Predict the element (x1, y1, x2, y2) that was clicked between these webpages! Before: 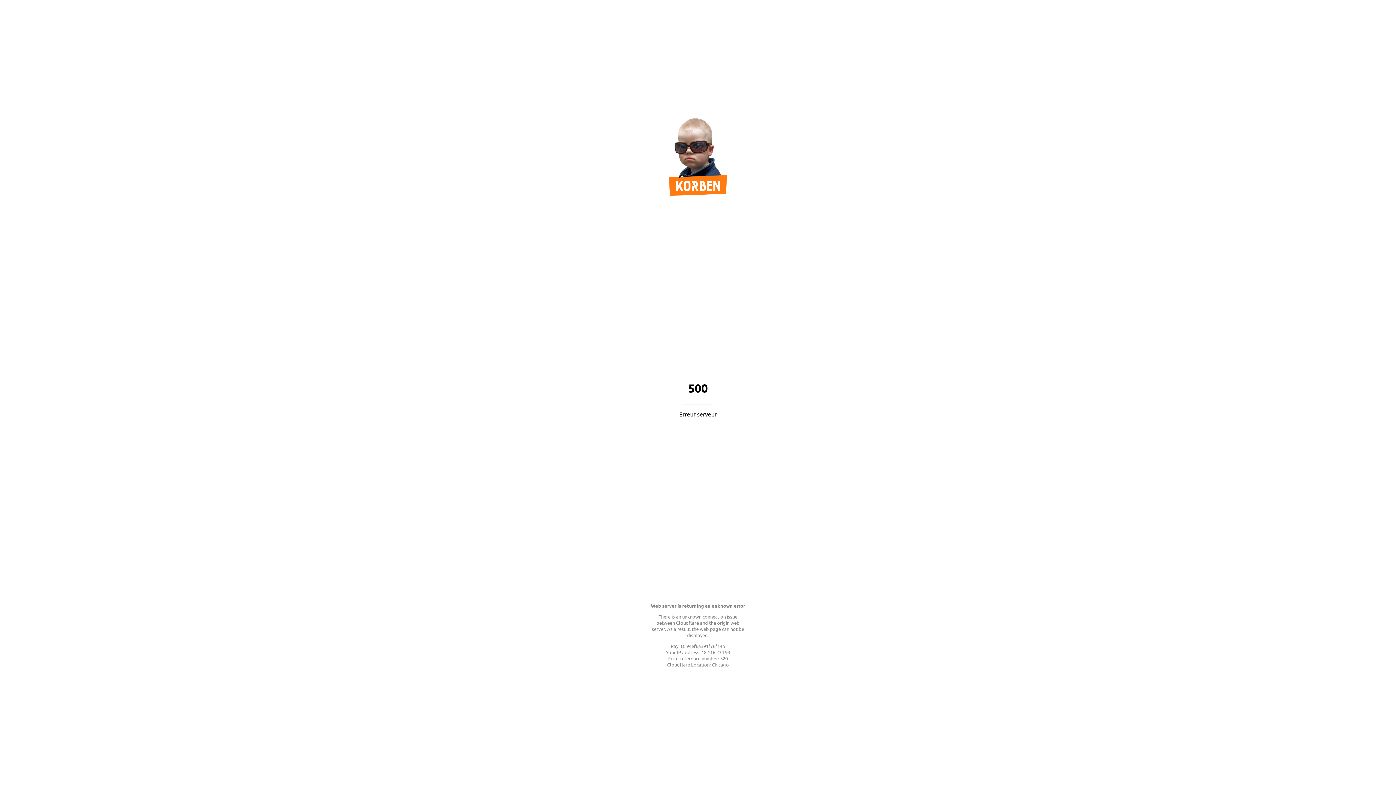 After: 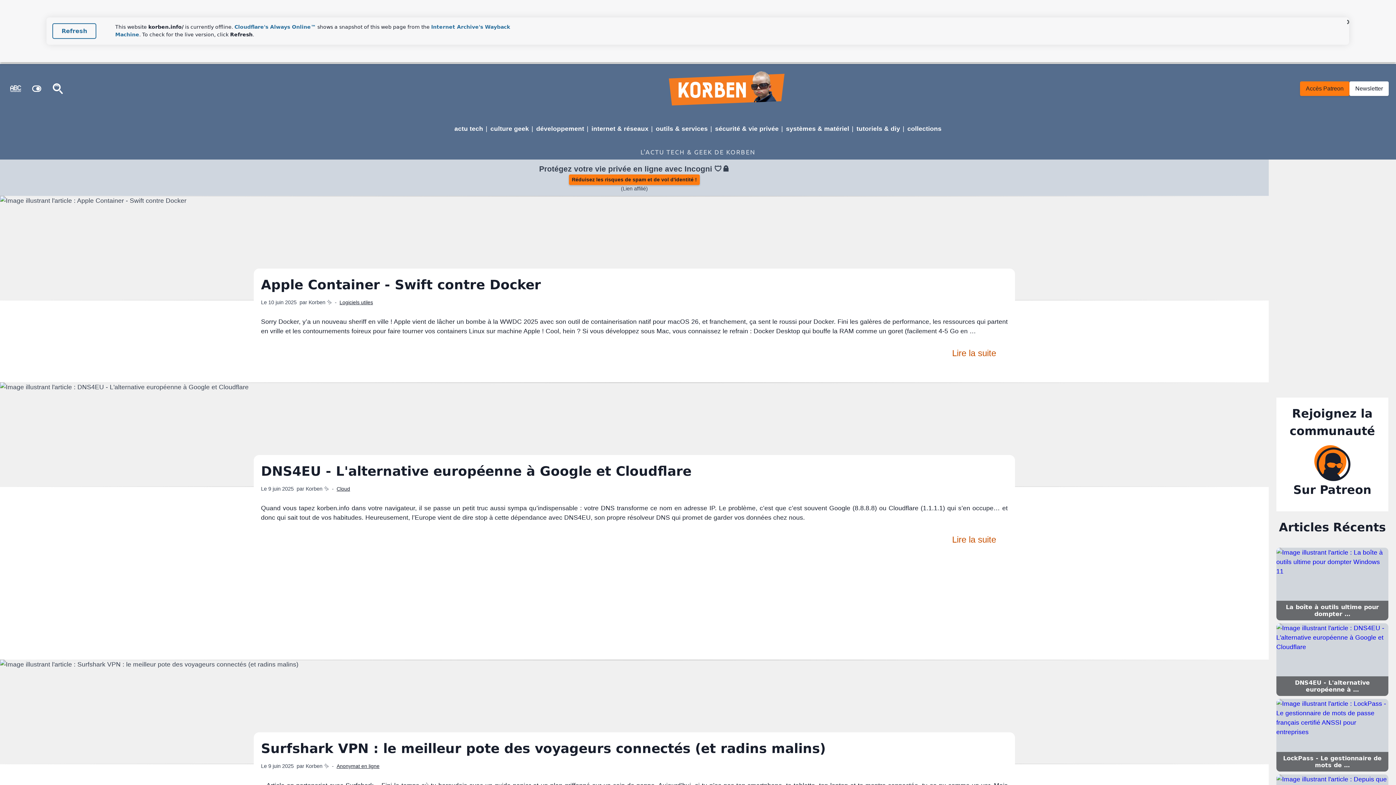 Action: bbox: (669, 189, 727, 197)